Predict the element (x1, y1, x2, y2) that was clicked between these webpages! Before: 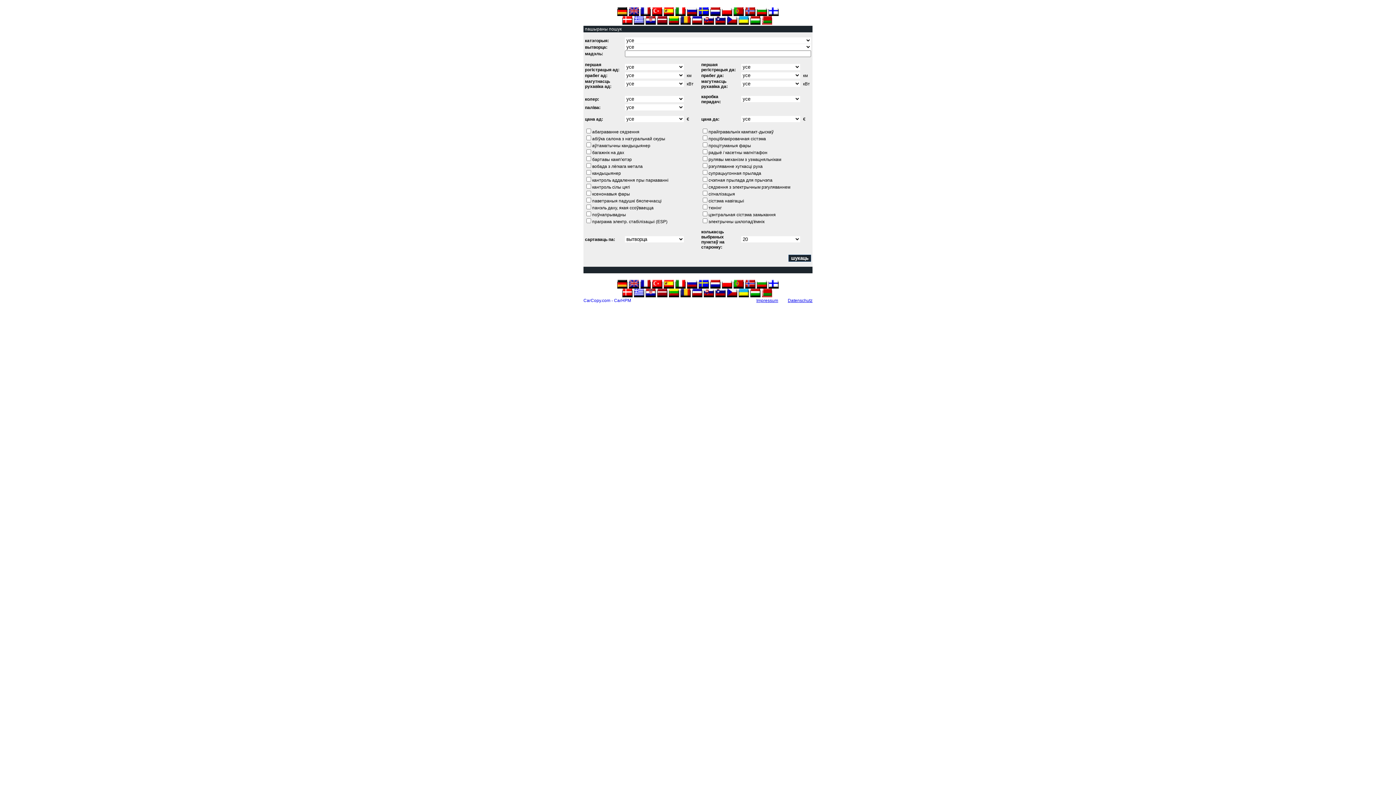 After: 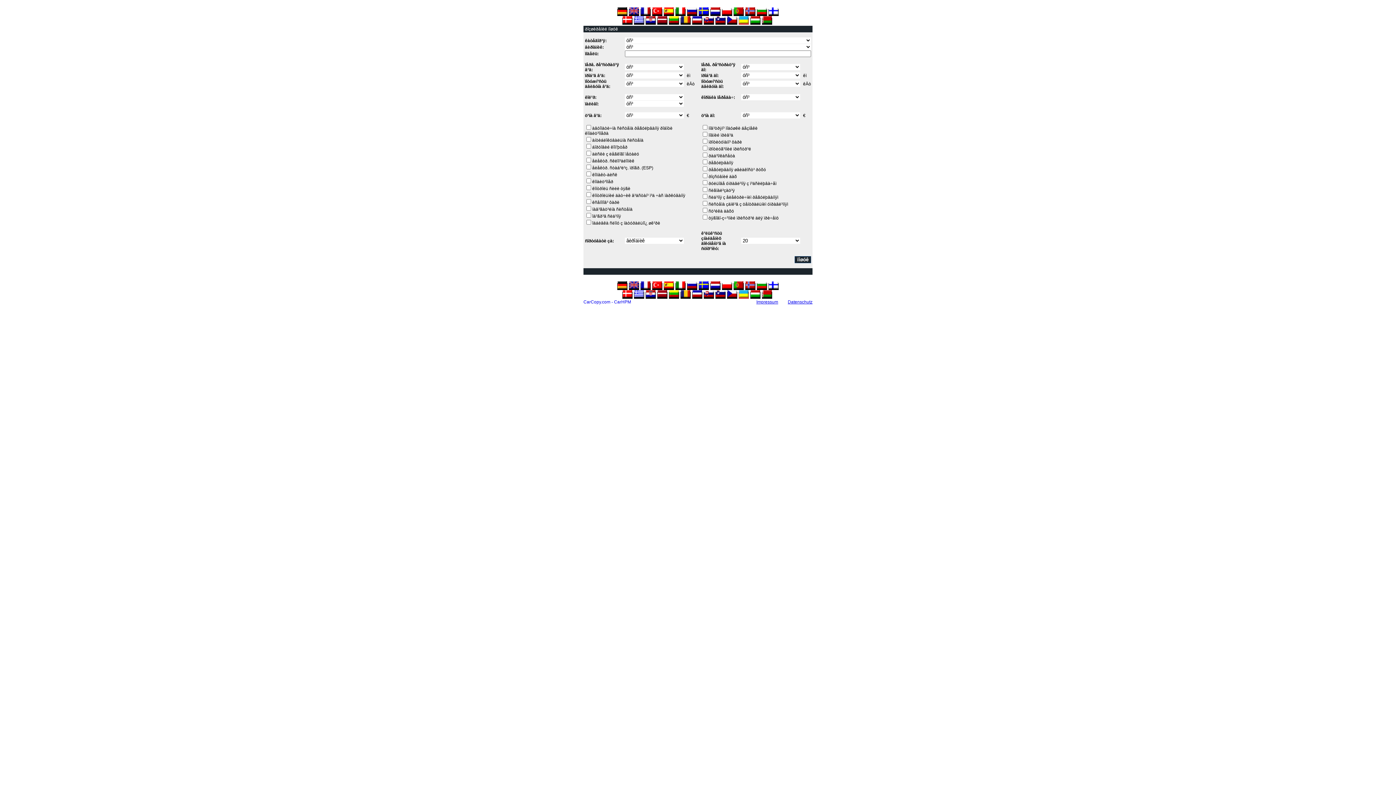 Action: bbox: (739, 290, 748, 297)